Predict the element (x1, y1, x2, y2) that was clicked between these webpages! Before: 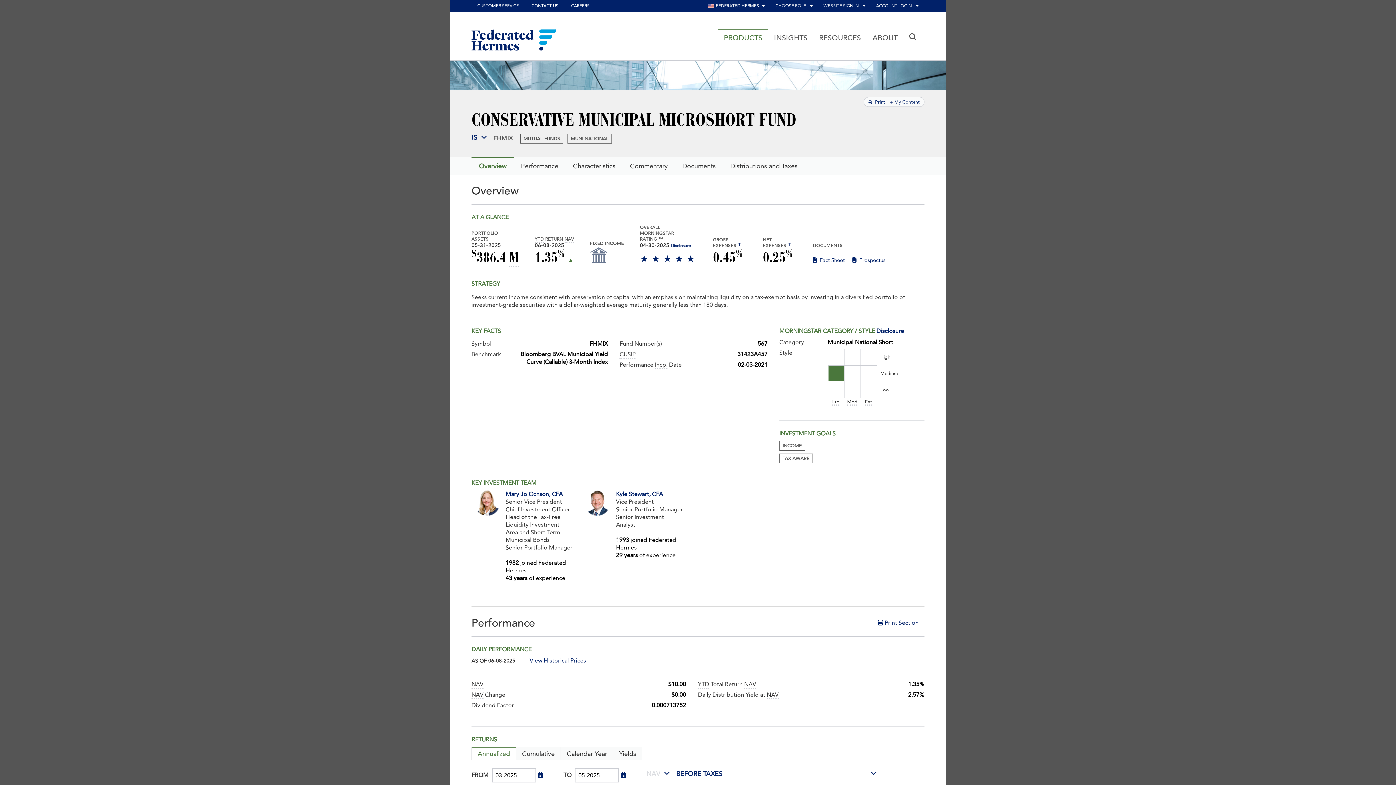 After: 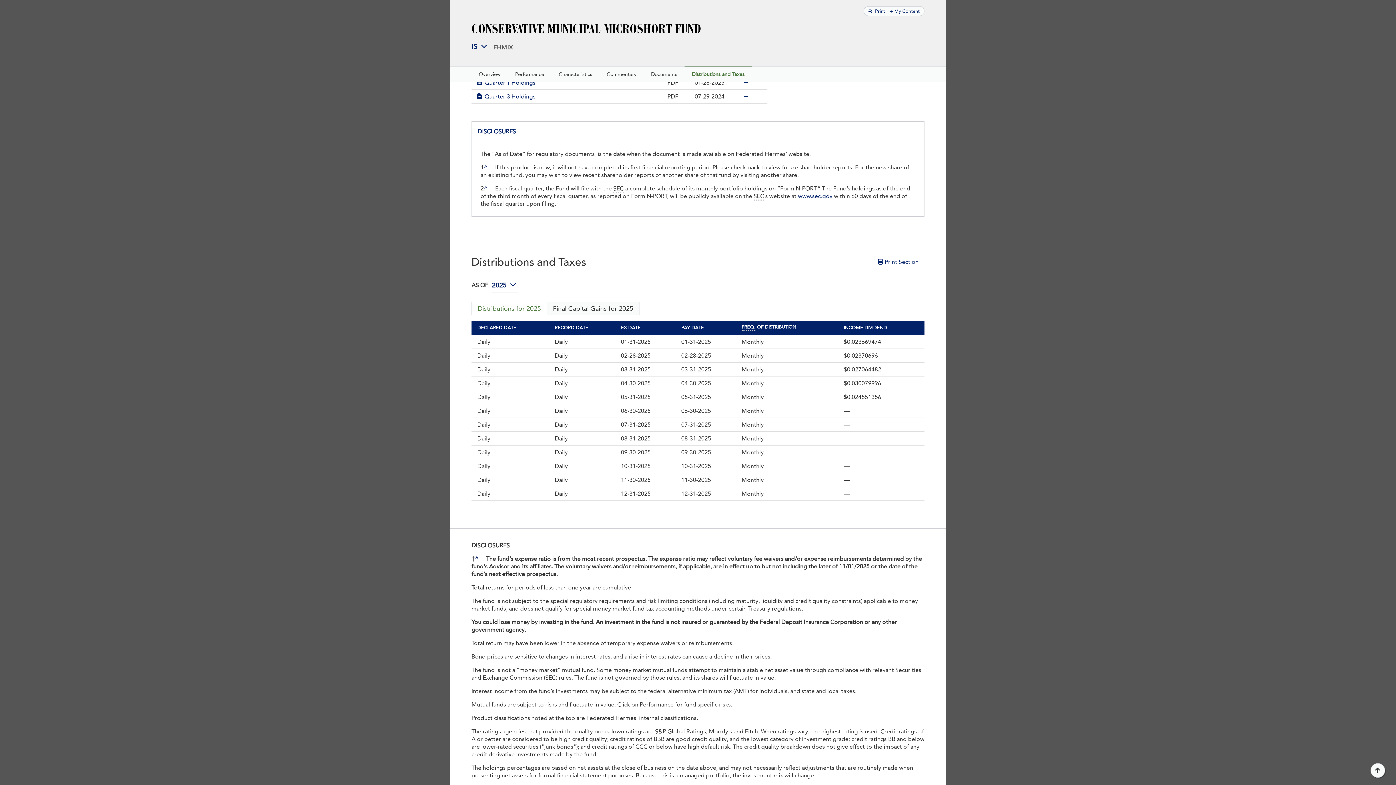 Action: label: Distributions and Taxes bbox: (723, 157, 805, 174)